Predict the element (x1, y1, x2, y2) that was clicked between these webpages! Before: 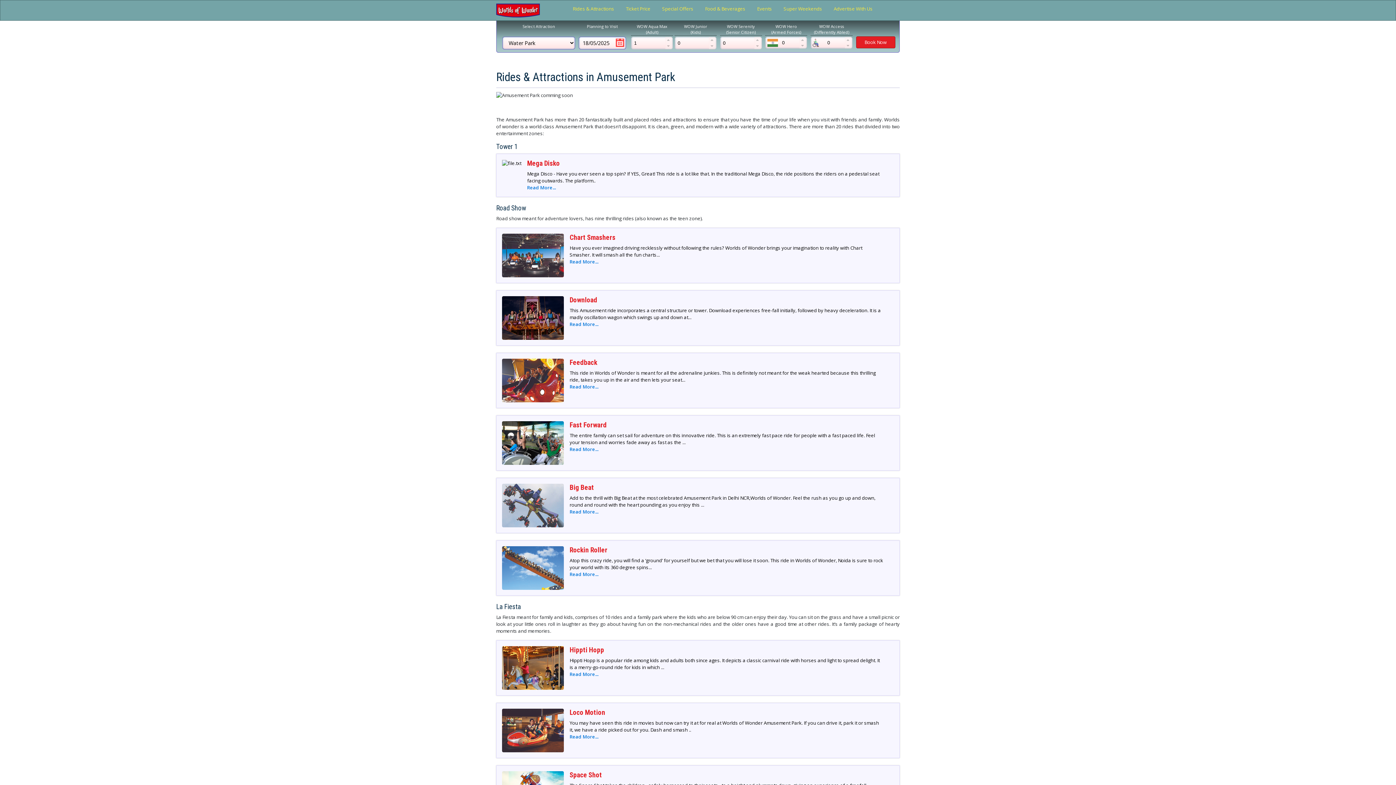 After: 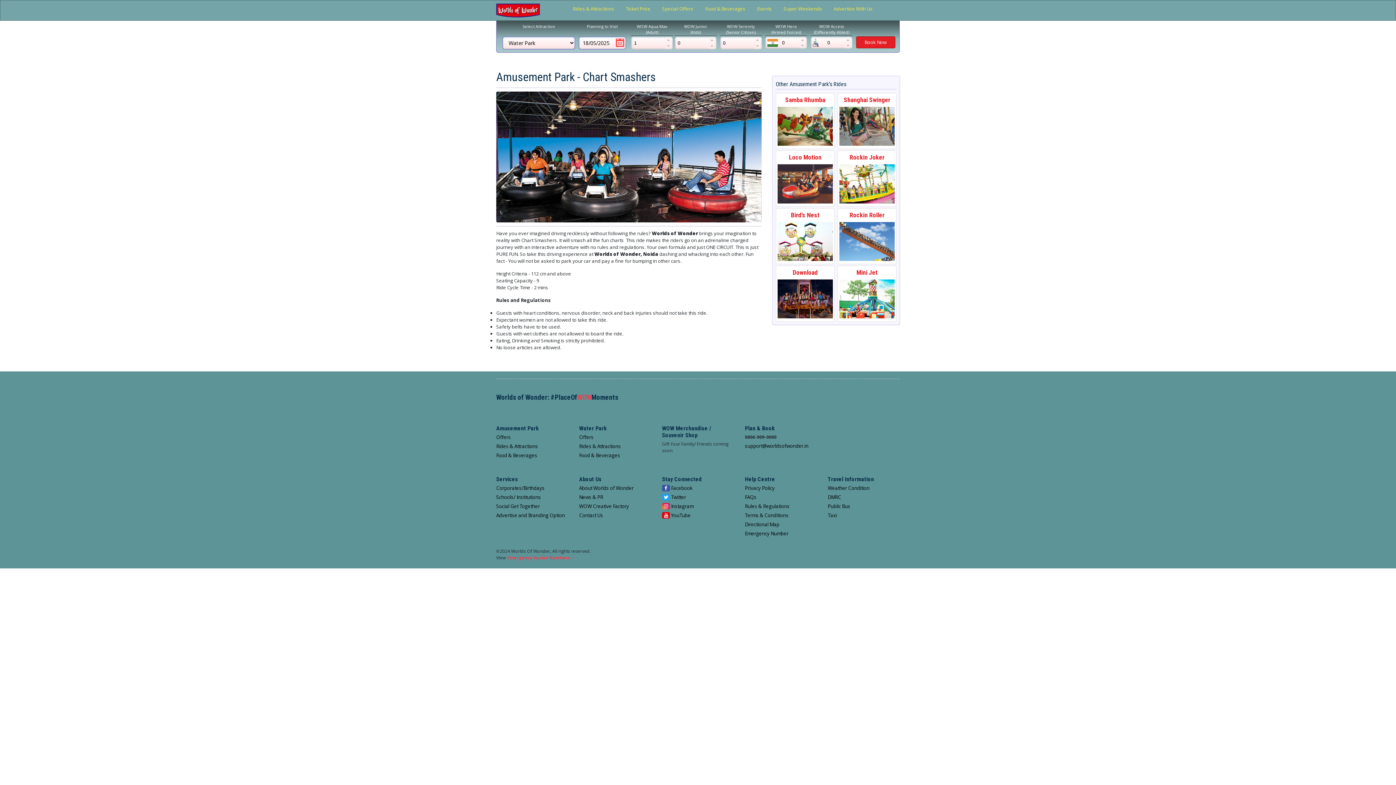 Action: label: Read More... bbox: (569, 258, 598, 265)